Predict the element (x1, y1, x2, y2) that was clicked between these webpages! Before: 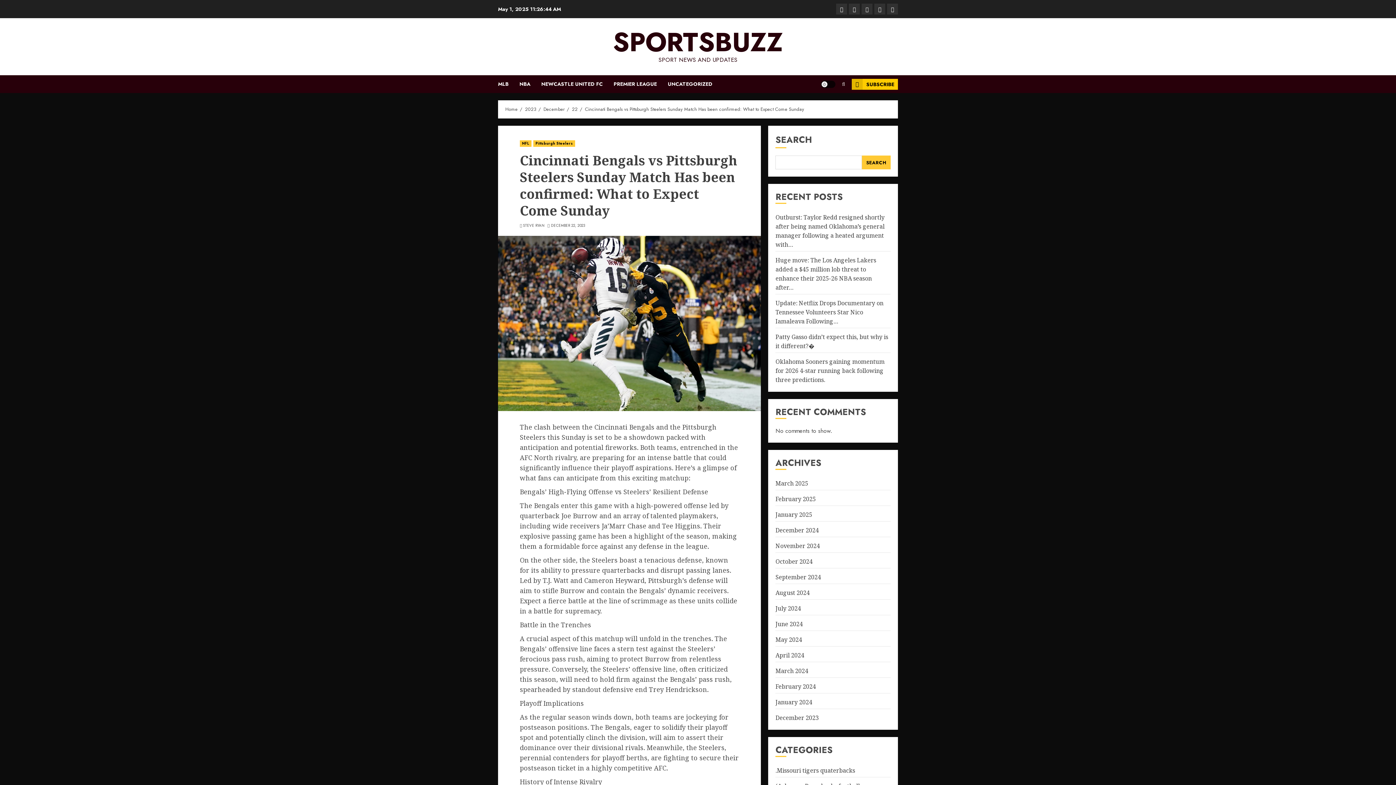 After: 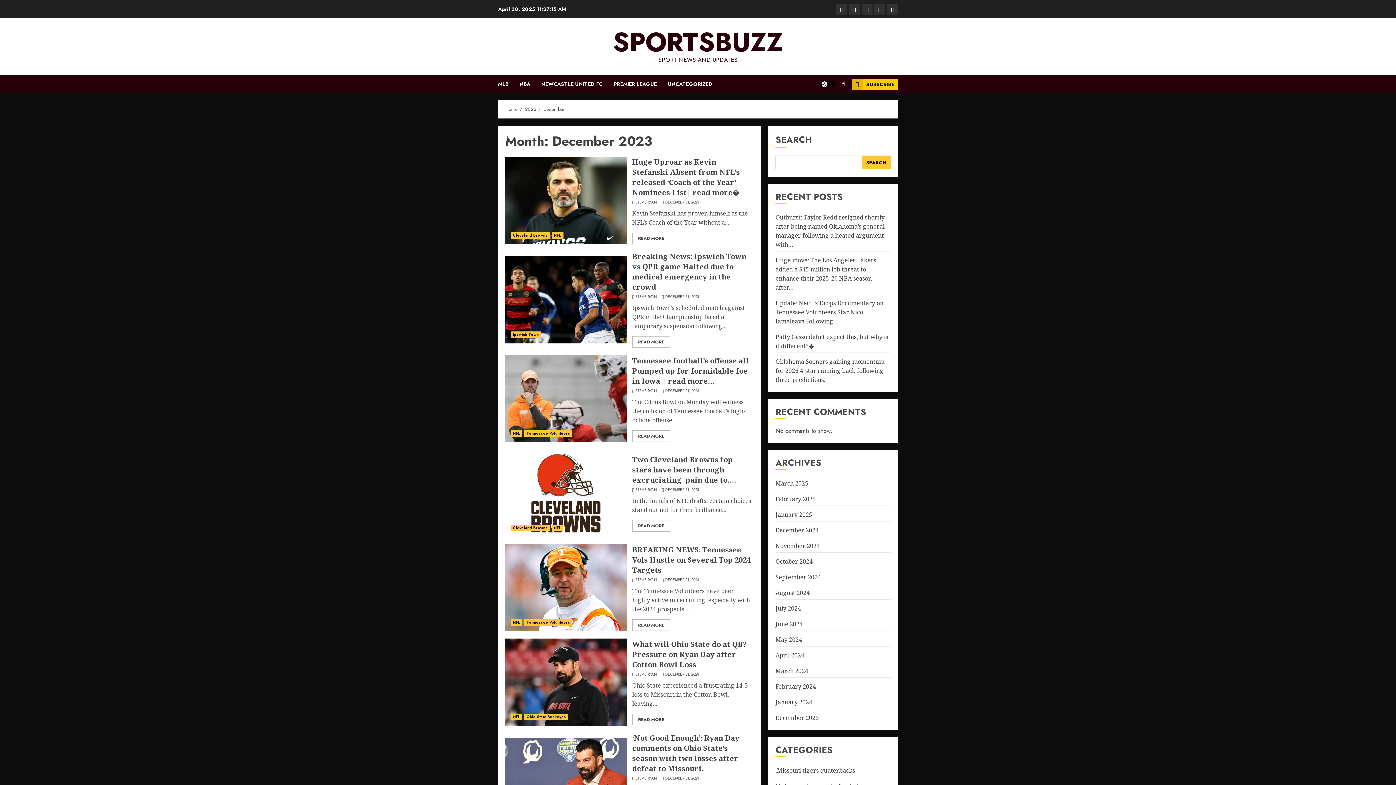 Action: label: DECEMBER 22, 2023 bbox: (551, 223, 585, 228)